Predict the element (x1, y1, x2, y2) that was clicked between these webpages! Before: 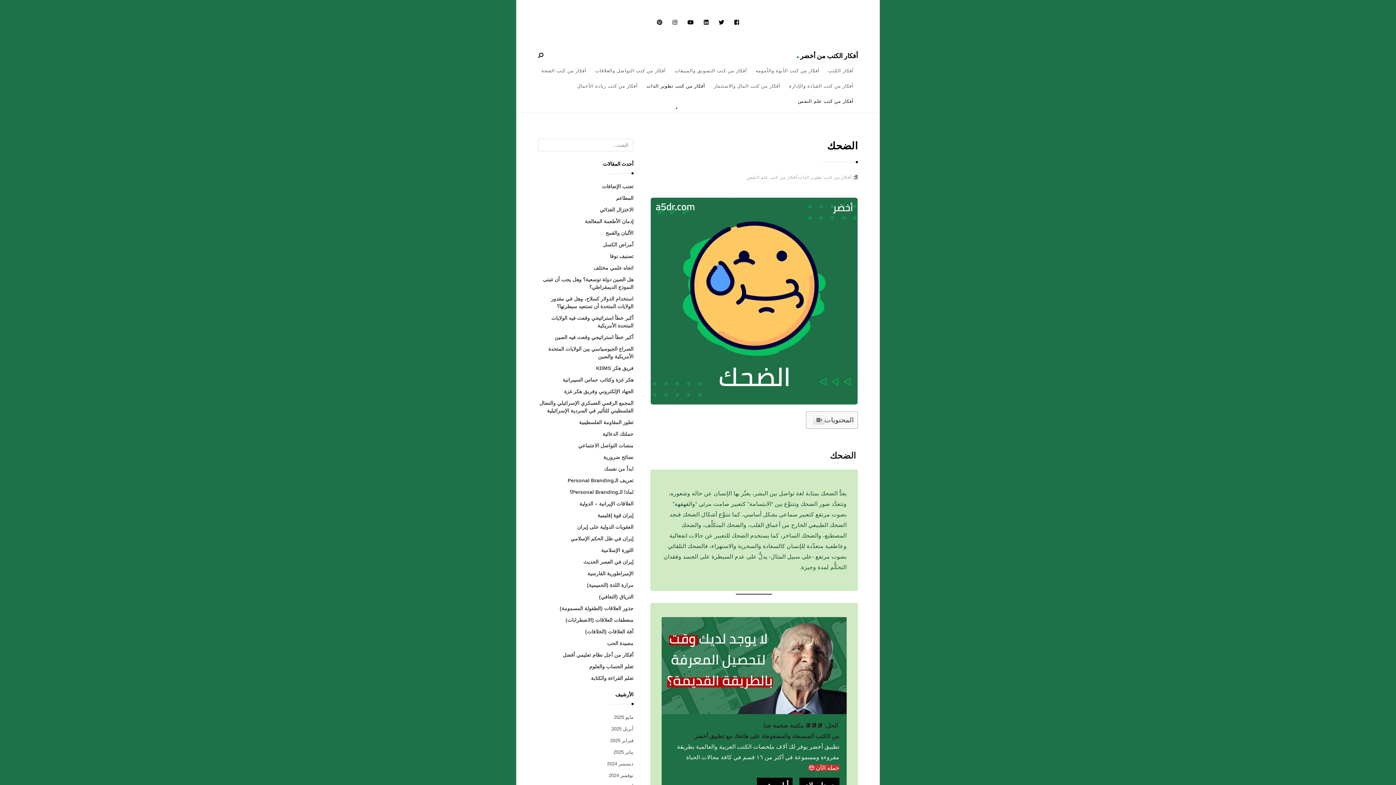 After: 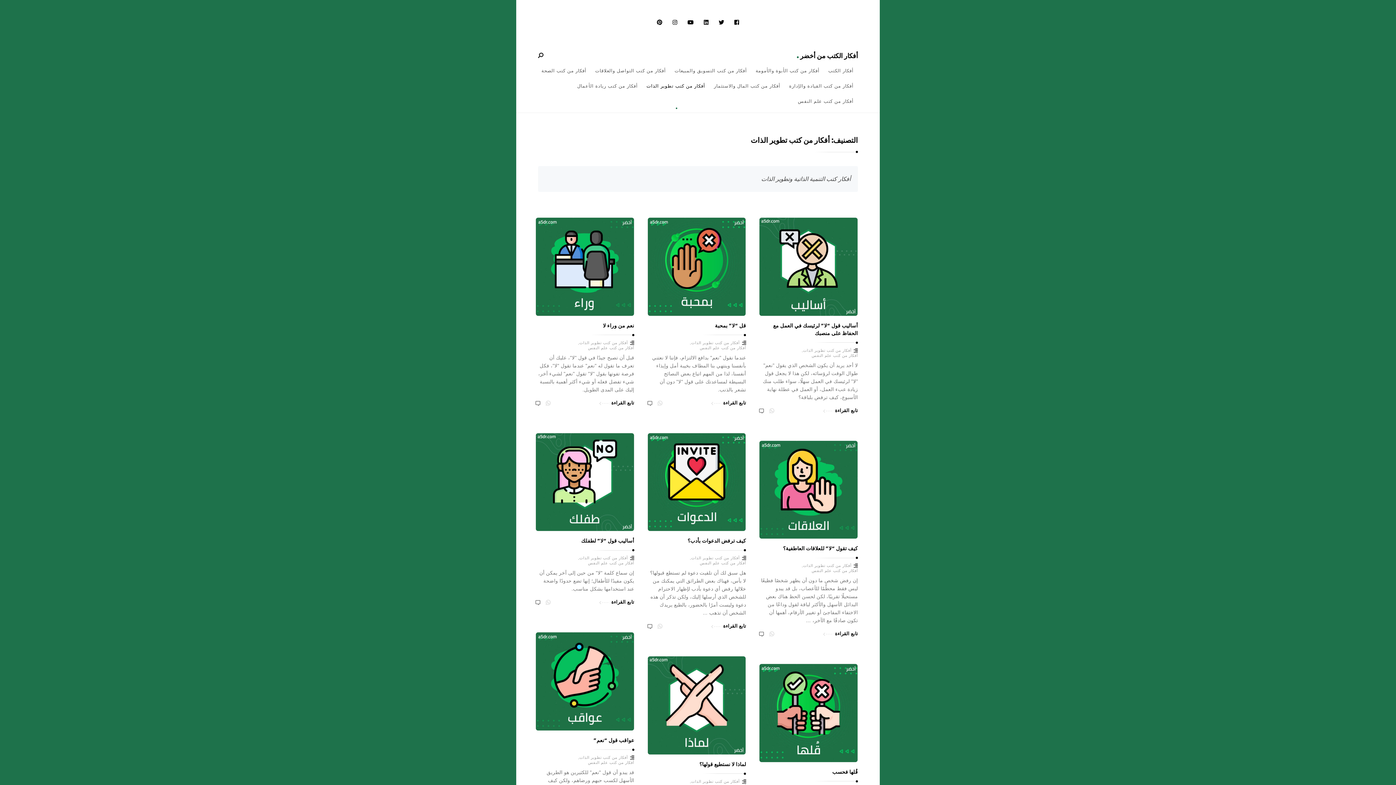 Action: label: أفكار من كتب تطوير الذات bbox: (642, 78, 709, 93)